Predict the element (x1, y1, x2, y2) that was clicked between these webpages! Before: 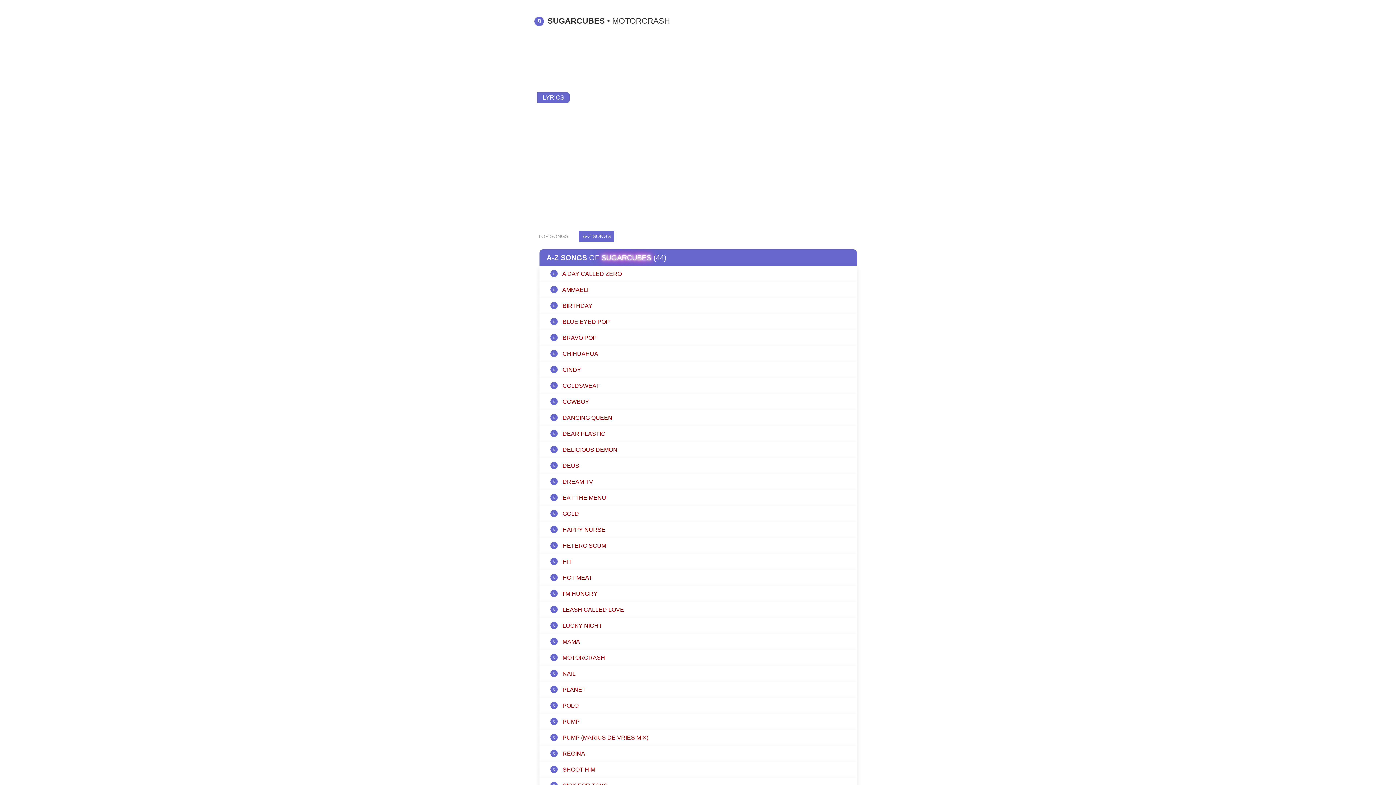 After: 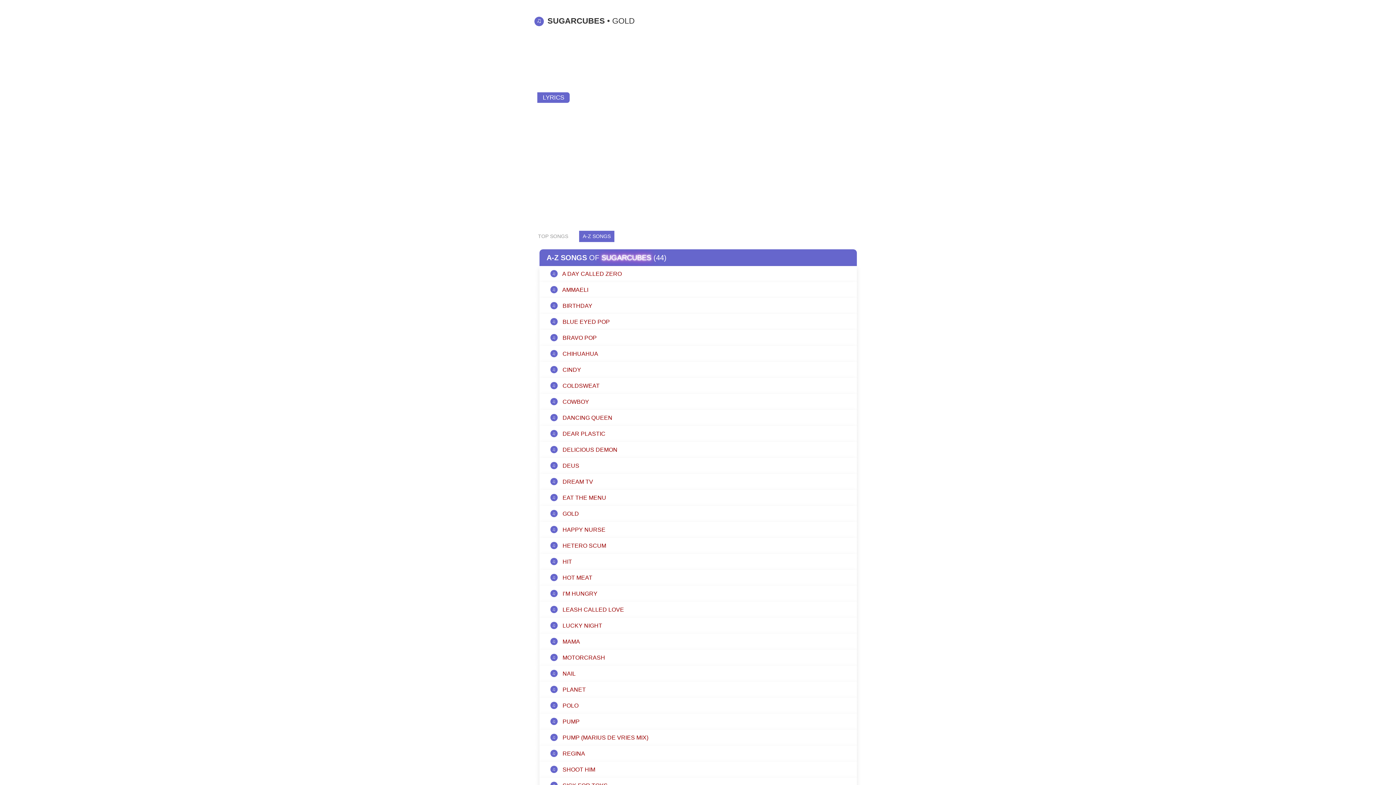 Action: bbox: (539, 509, 856, 518) label: ♫ GOLD